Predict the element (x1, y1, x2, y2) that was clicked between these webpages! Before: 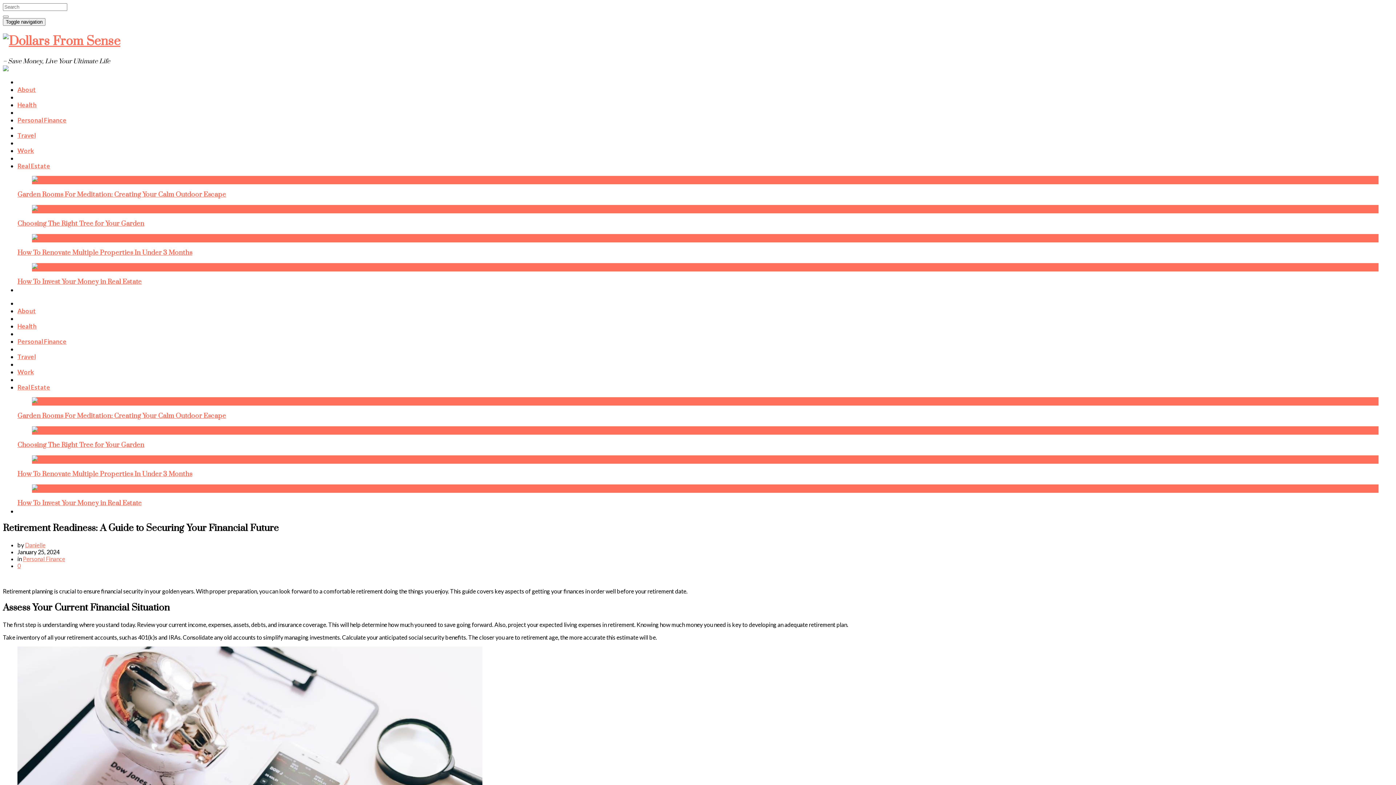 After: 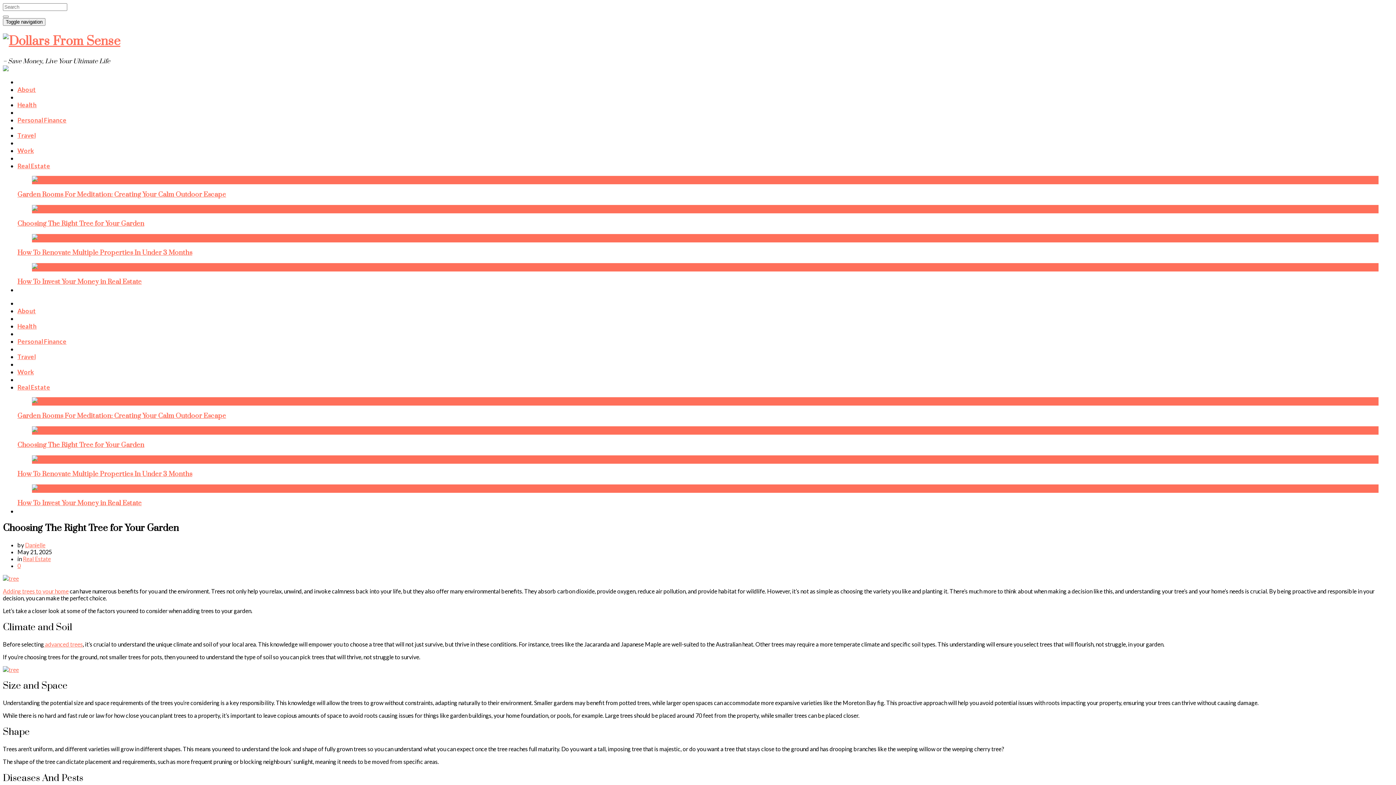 Action: bbox: (17, 219, 144, 227) label: Choosing The Right Tree for Your Garden